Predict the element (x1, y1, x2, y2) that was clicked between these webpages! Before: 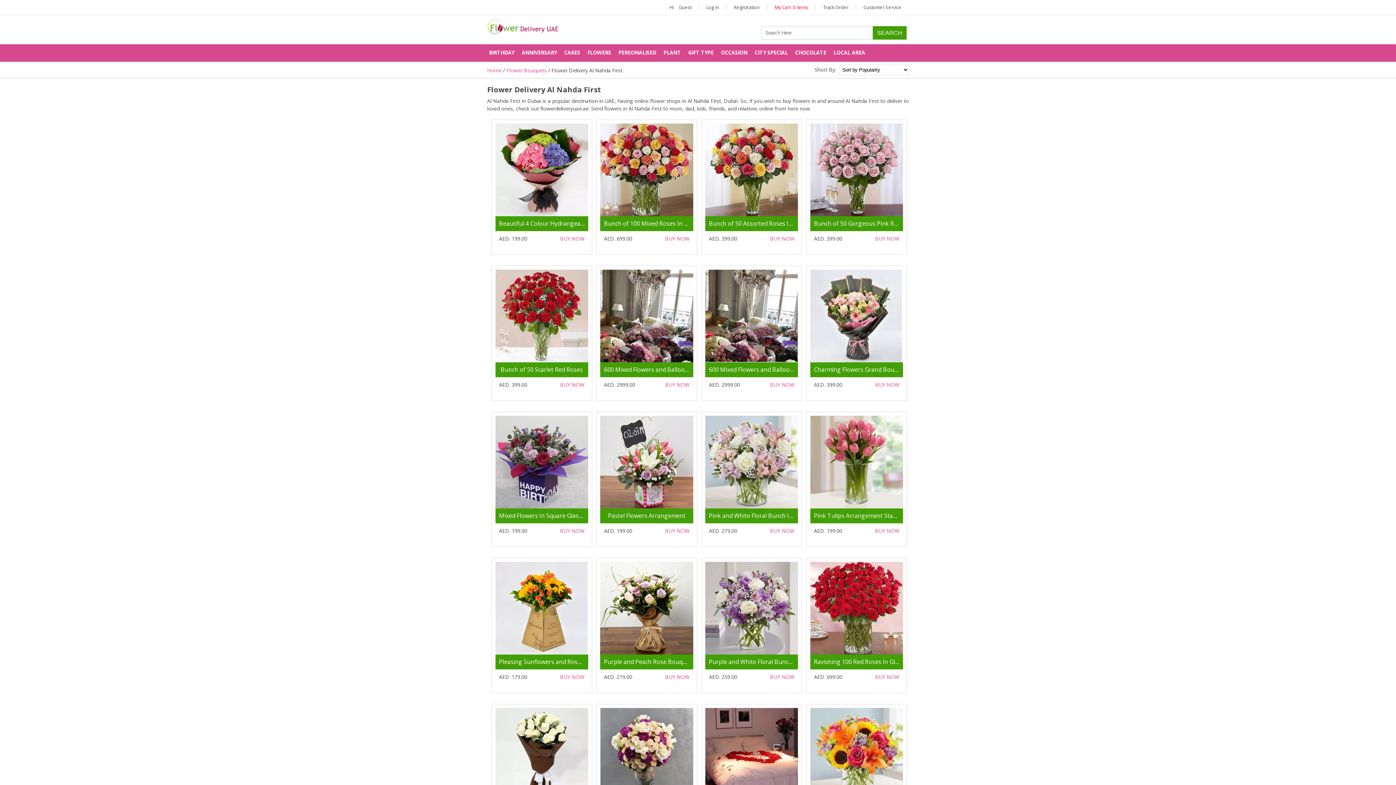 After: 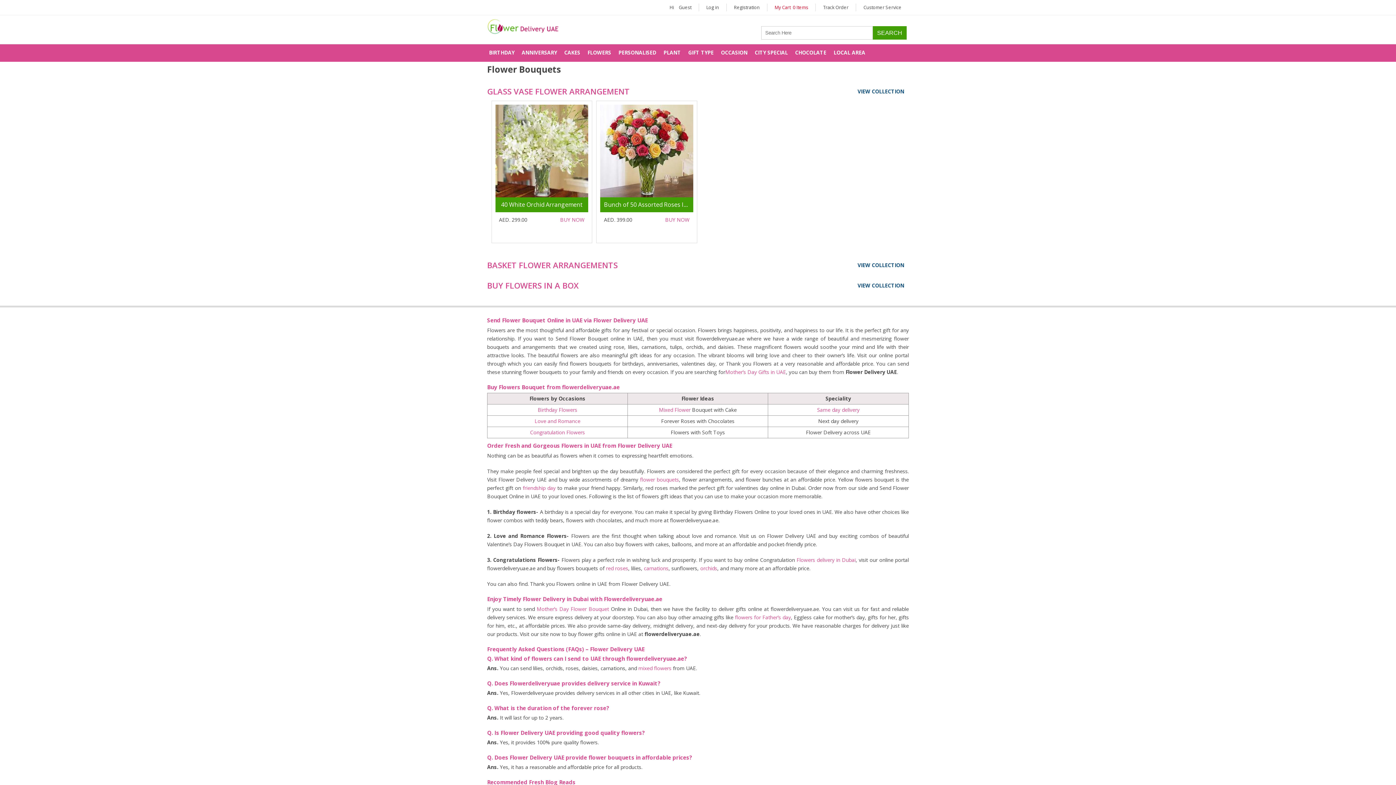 Action: label: Flower Bouquets bbox: (506, 66, 546, 73)